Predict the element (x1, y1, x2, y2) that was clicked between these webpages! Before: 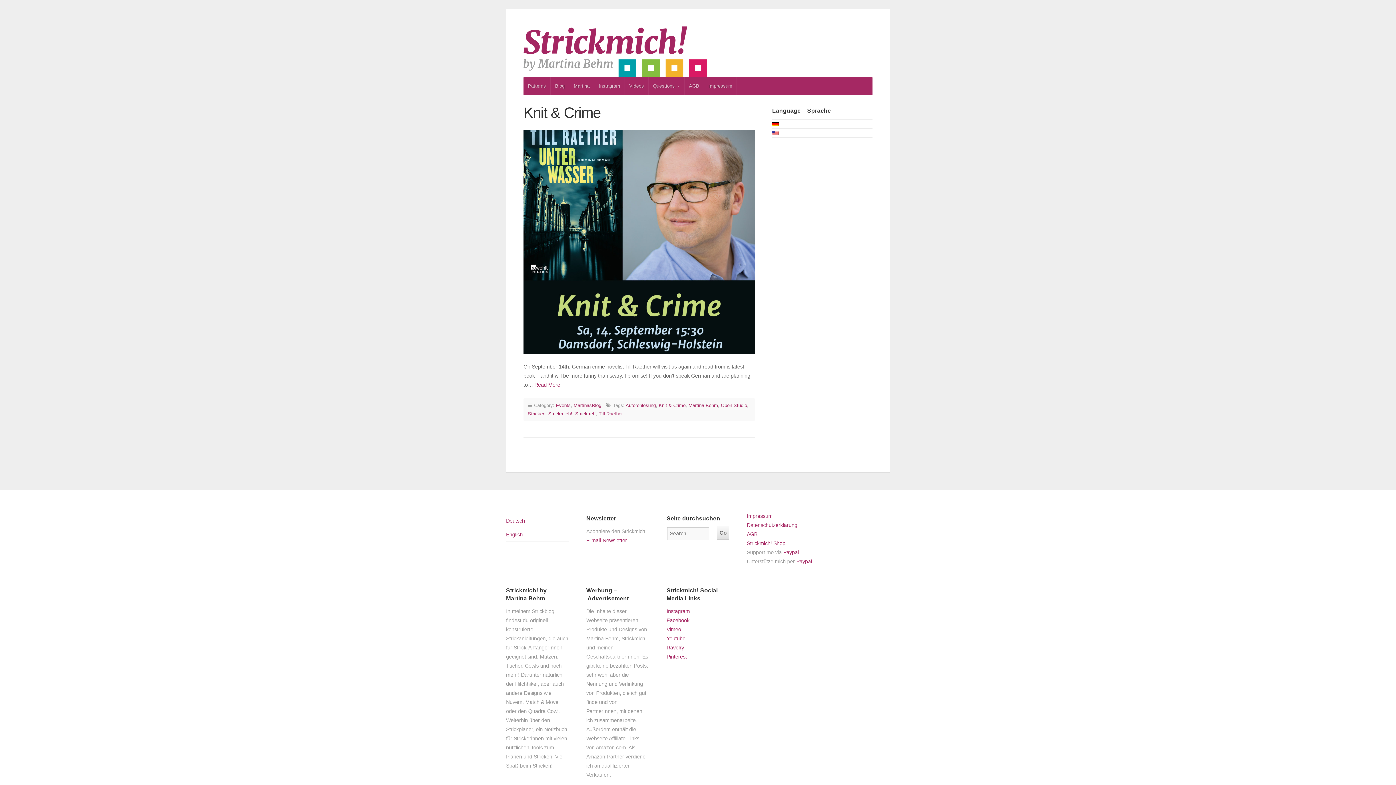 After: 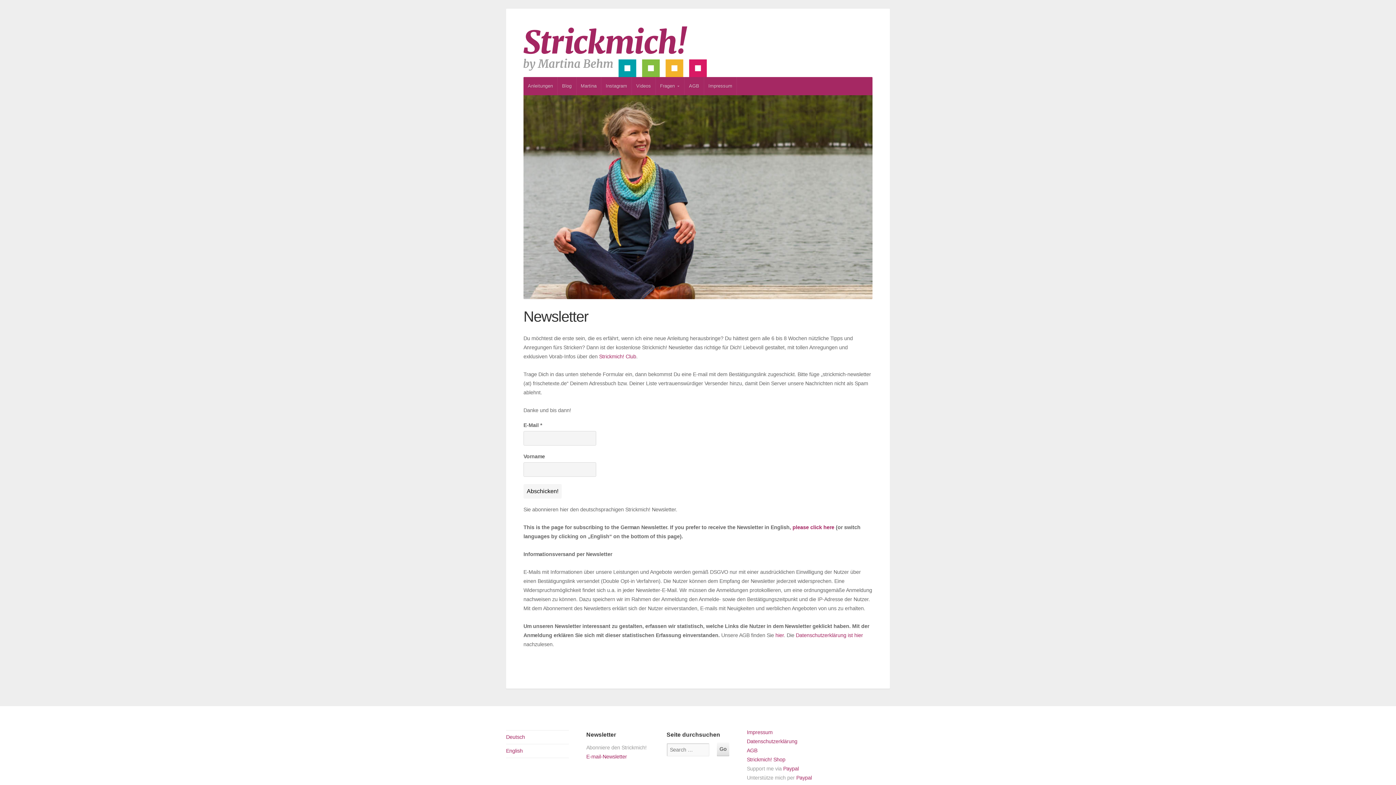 Action: bbox: (586, 537, 627, 543) label: 
E-mail-Newsletter